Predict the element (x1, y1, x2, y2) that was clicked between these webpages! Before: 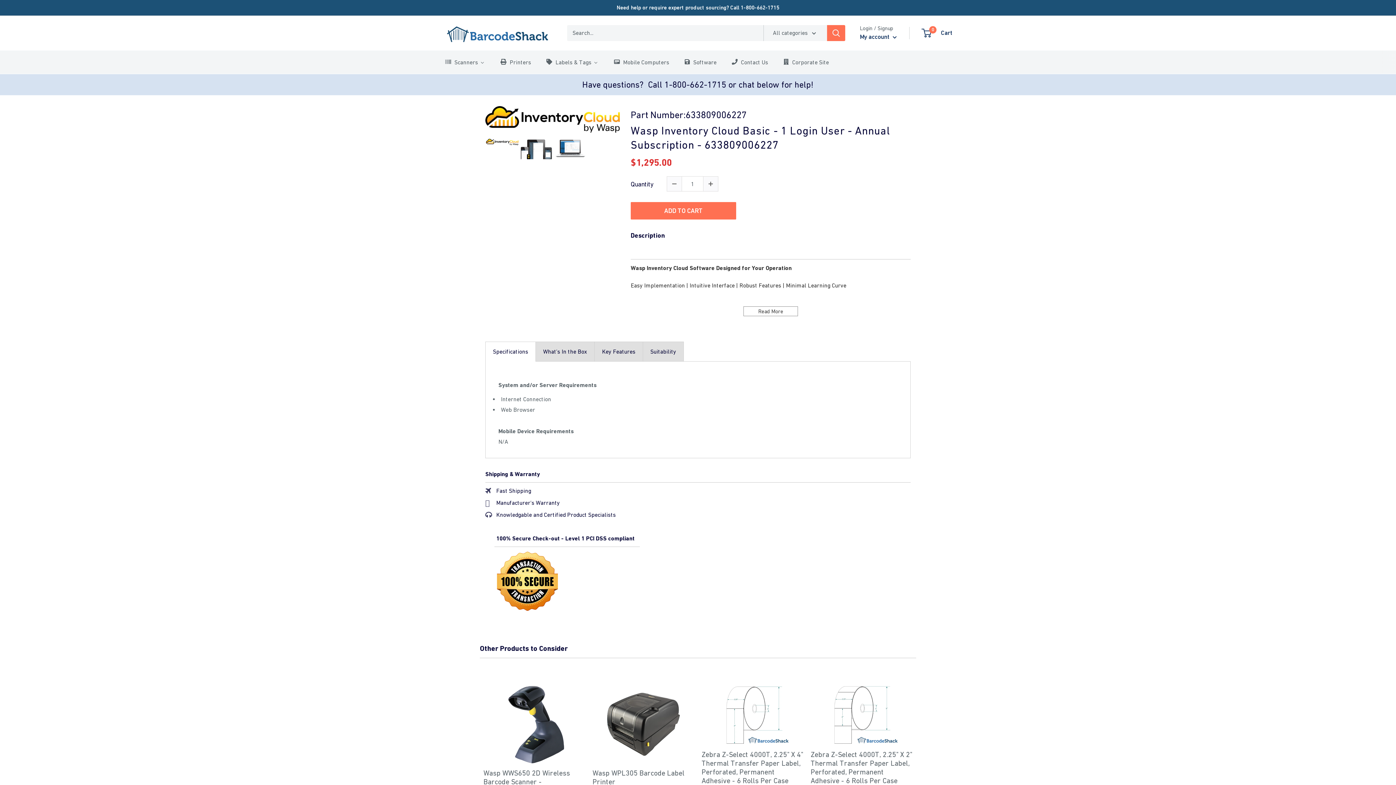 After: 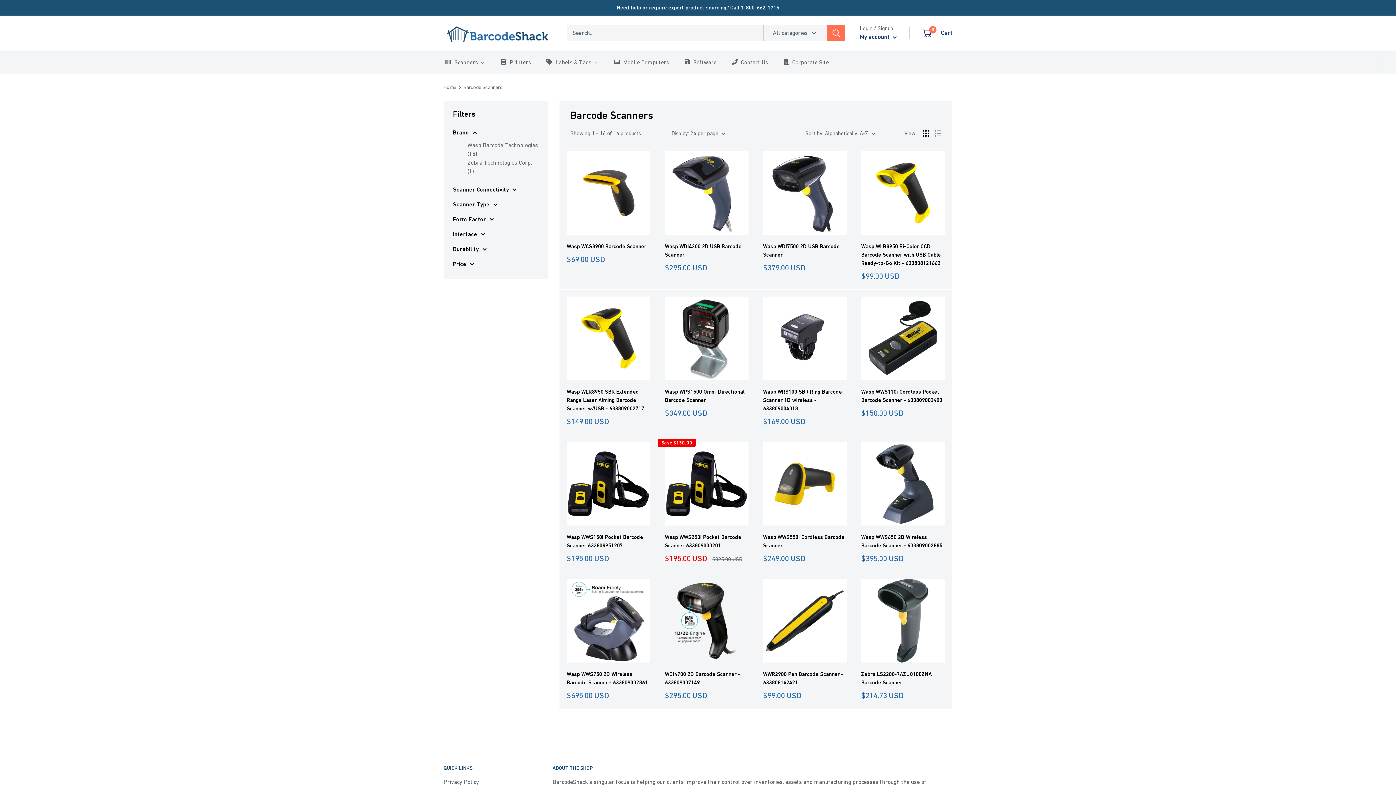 Action: label: Scanners bbox: (443, 56, 486, 67)